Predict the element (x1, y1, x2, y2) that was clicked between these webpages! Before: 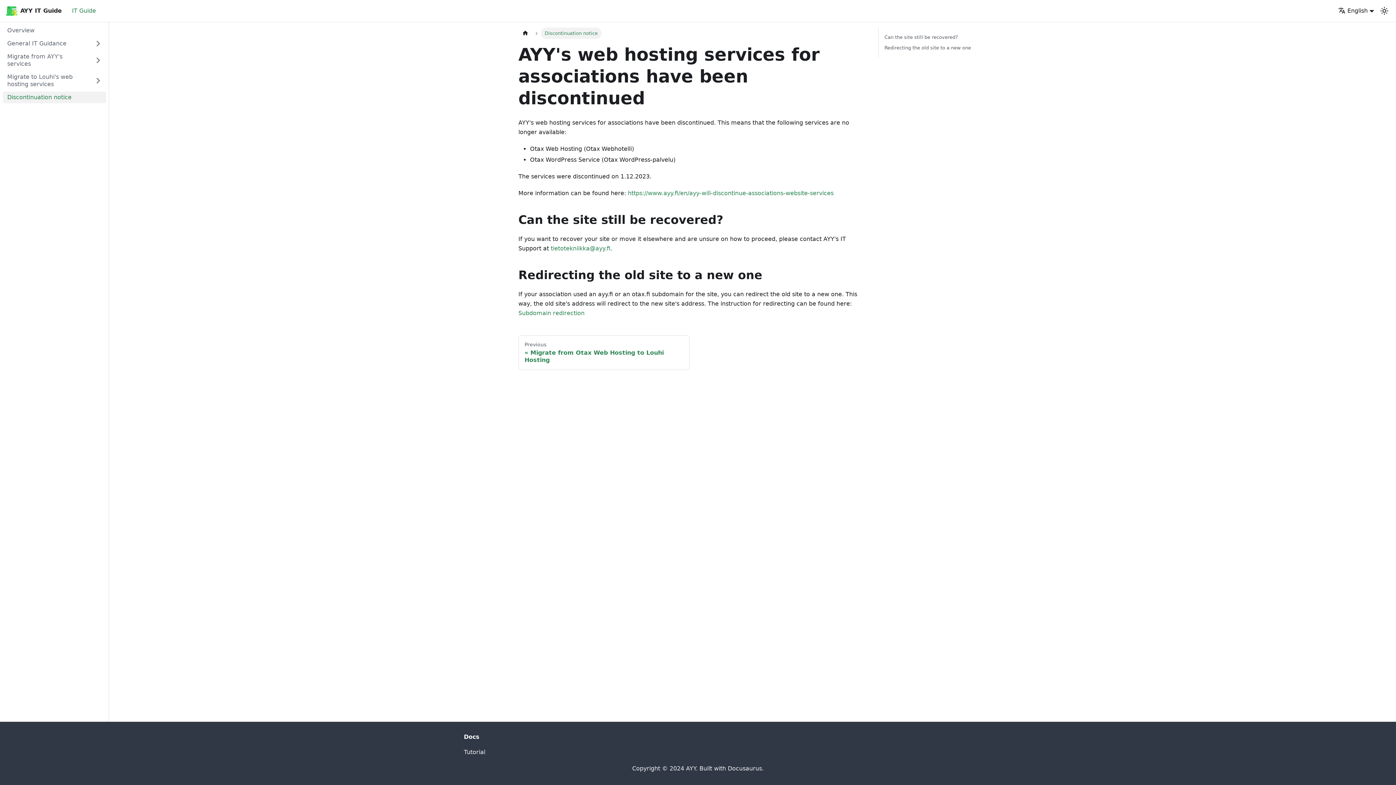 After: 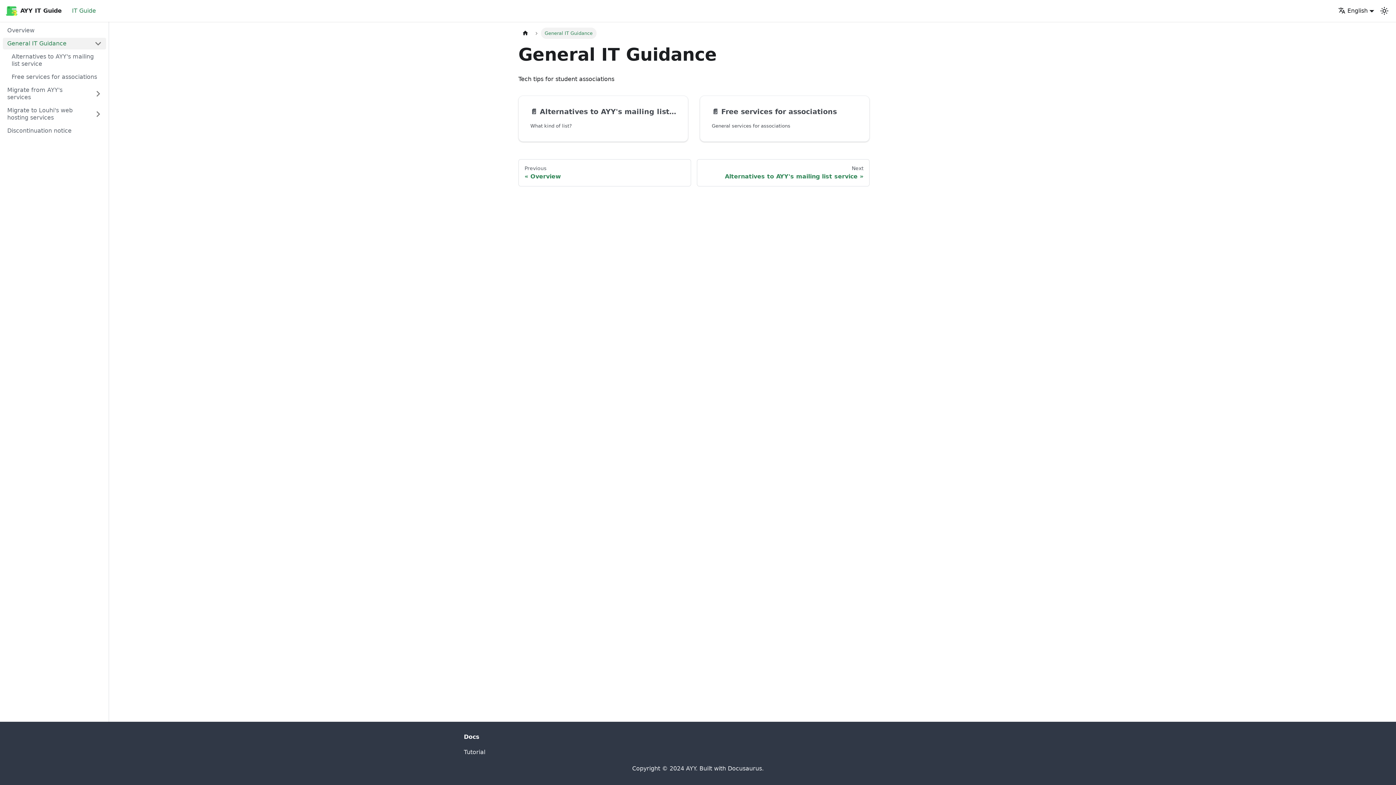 Action: bbox: (2, 37, 90, 49) label: General IT Guidance